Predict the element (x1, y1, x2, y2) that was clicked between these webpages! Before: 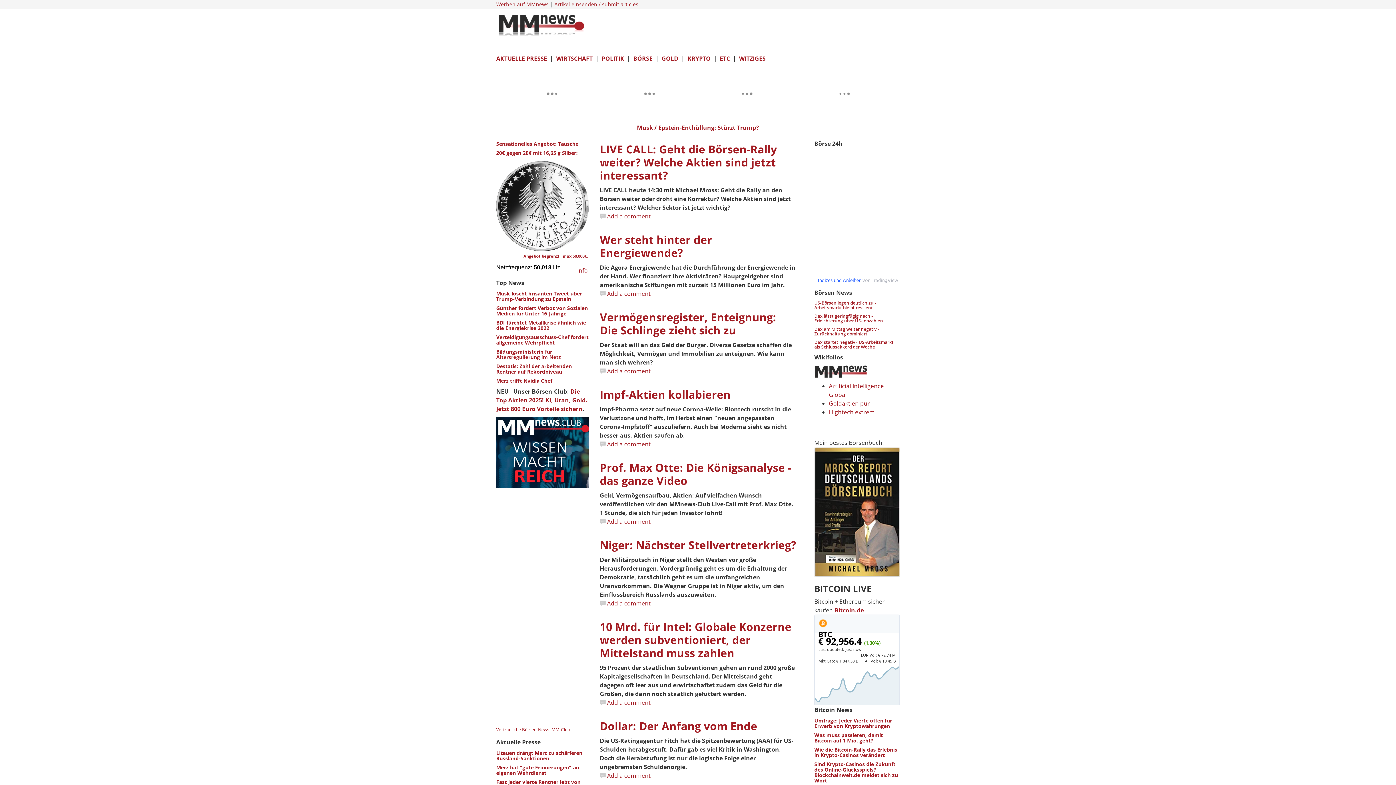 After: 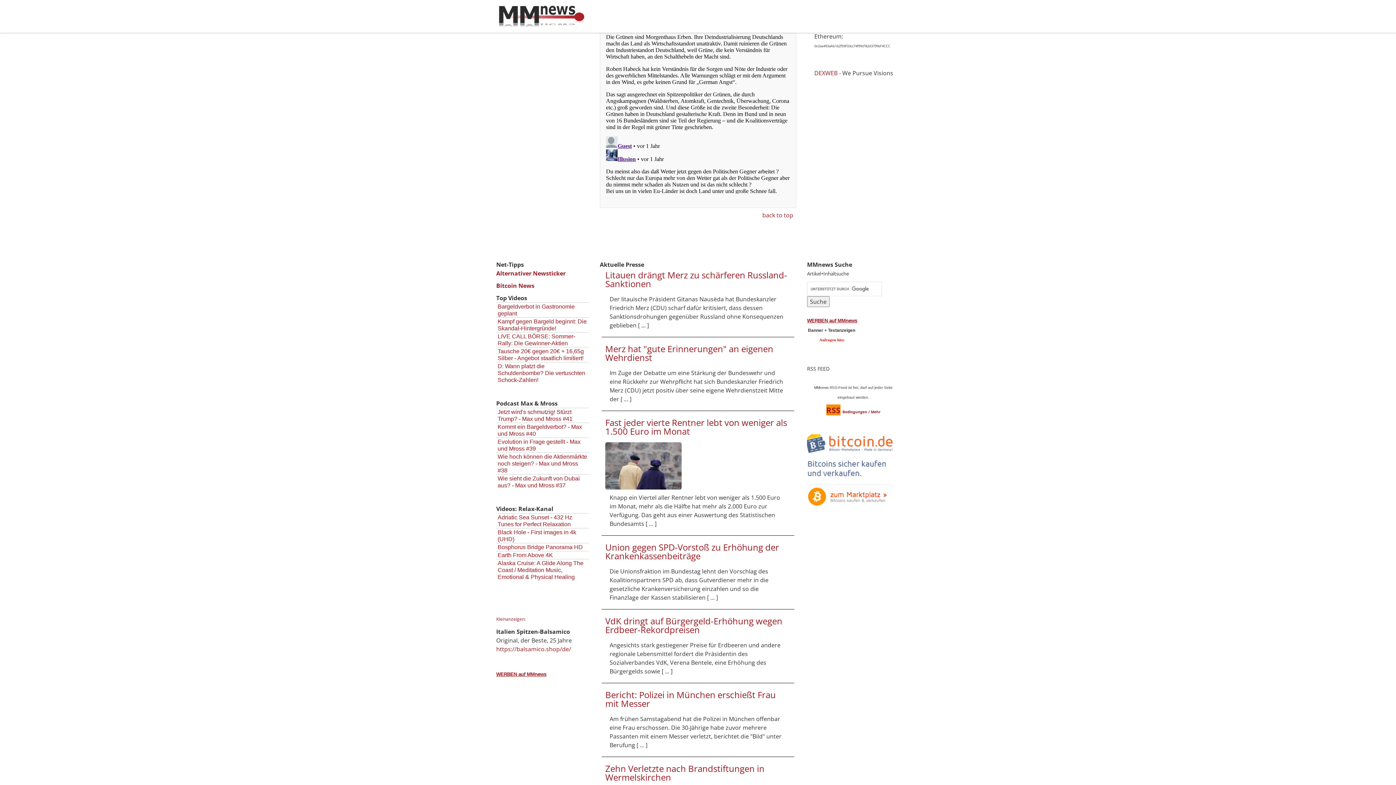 Action: label: Add a comment bbox: (600, 212, 796, 220)